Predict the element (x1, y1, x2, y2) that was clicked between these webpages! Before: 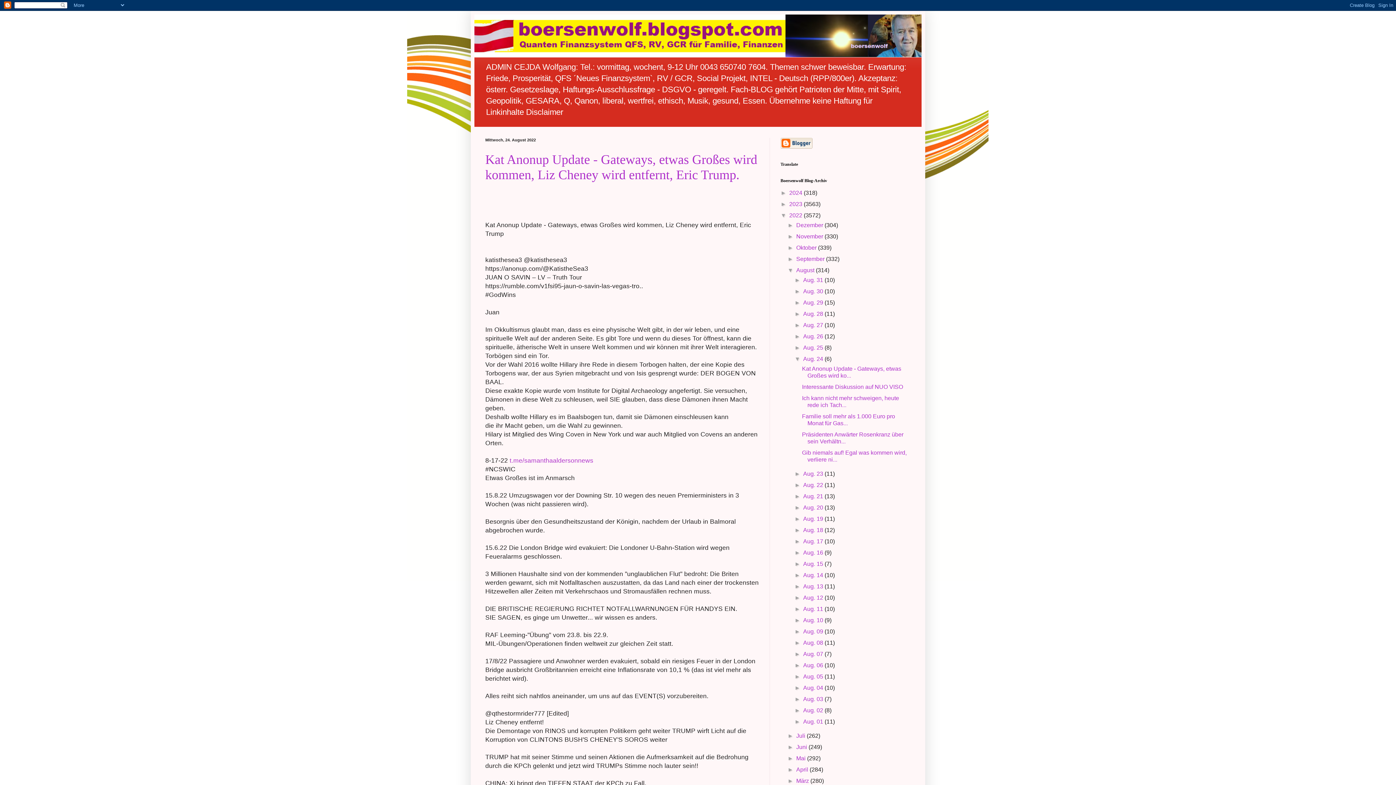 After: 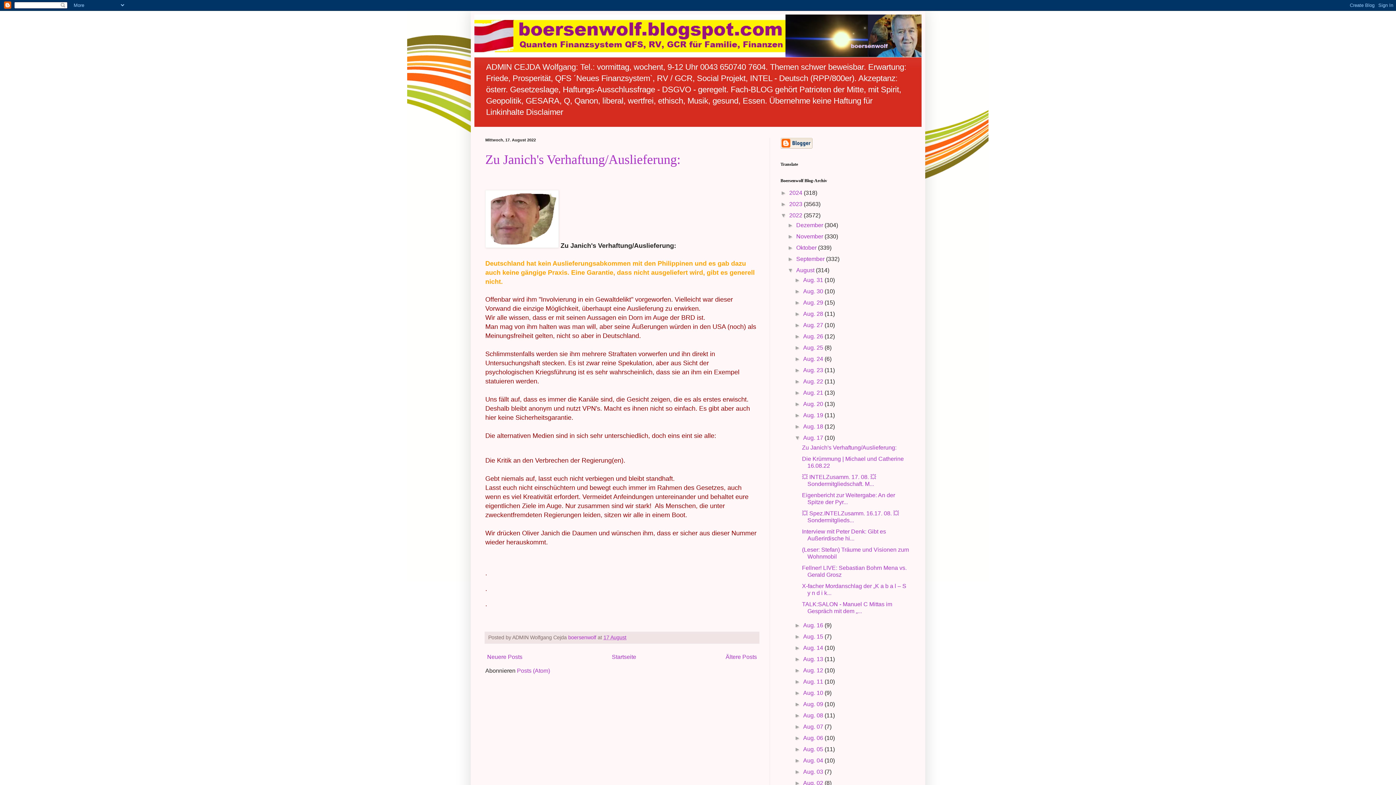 Action: bbox: (803, 538, 824, 544) label: Aug. 17 